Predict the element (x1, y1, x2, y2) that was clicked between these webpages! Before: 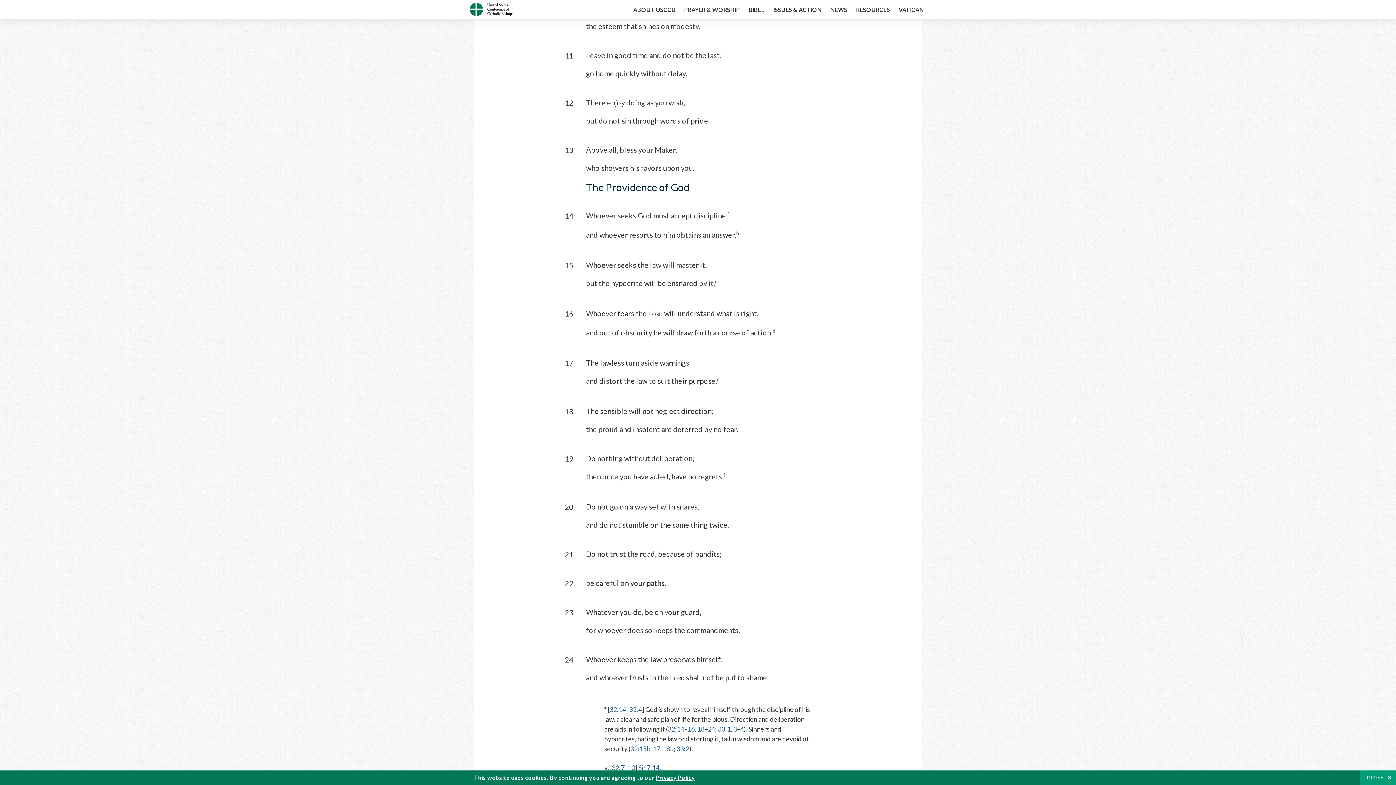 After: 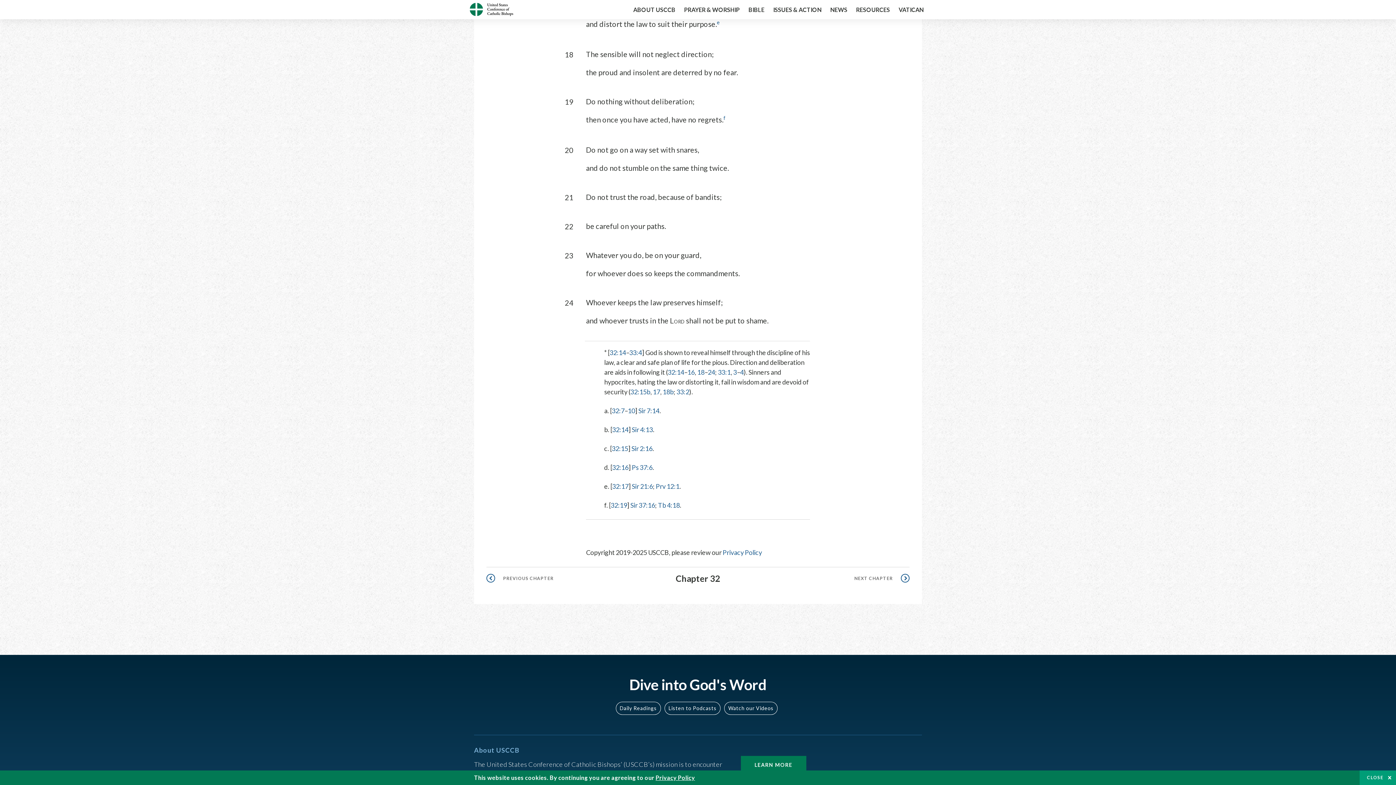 Action: label: 18 bbox: (697, 725, 704, 733)